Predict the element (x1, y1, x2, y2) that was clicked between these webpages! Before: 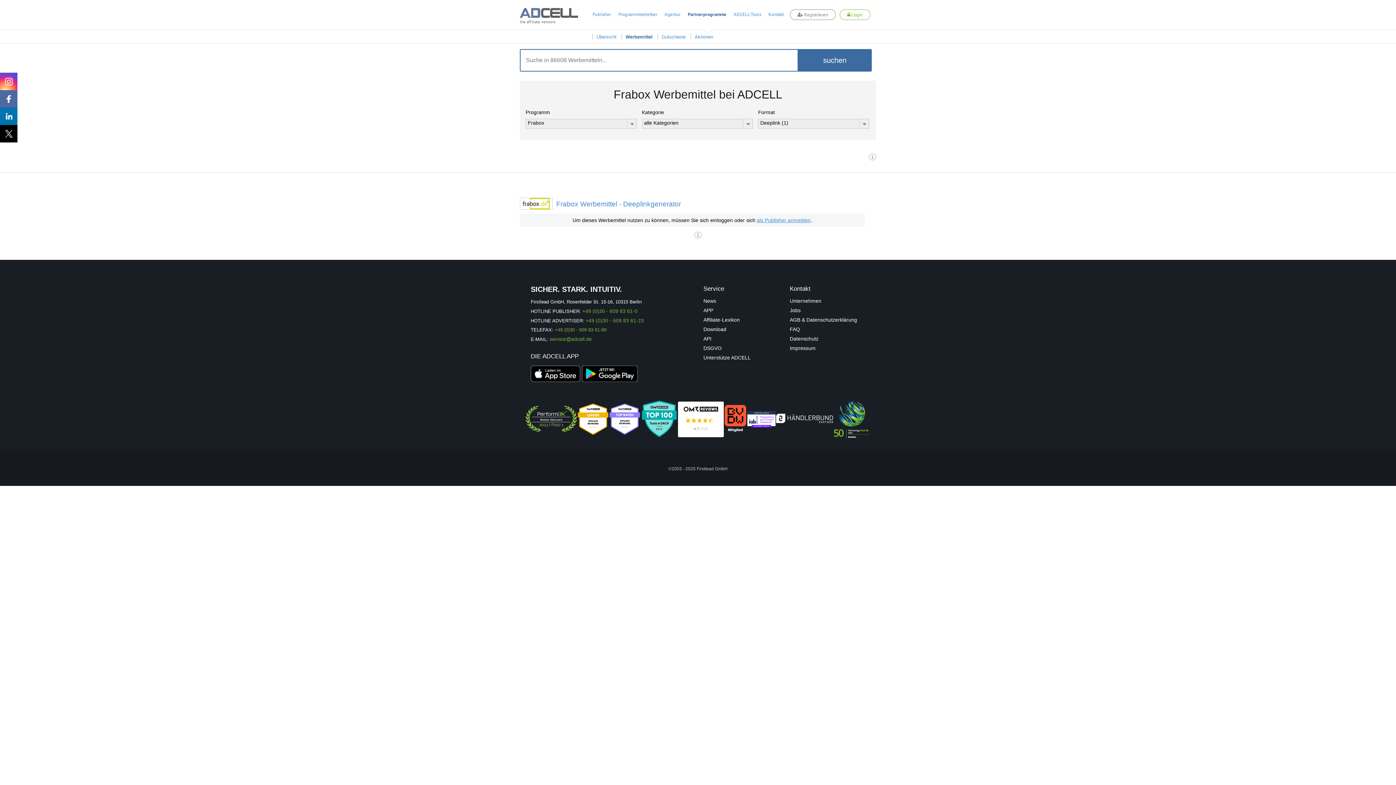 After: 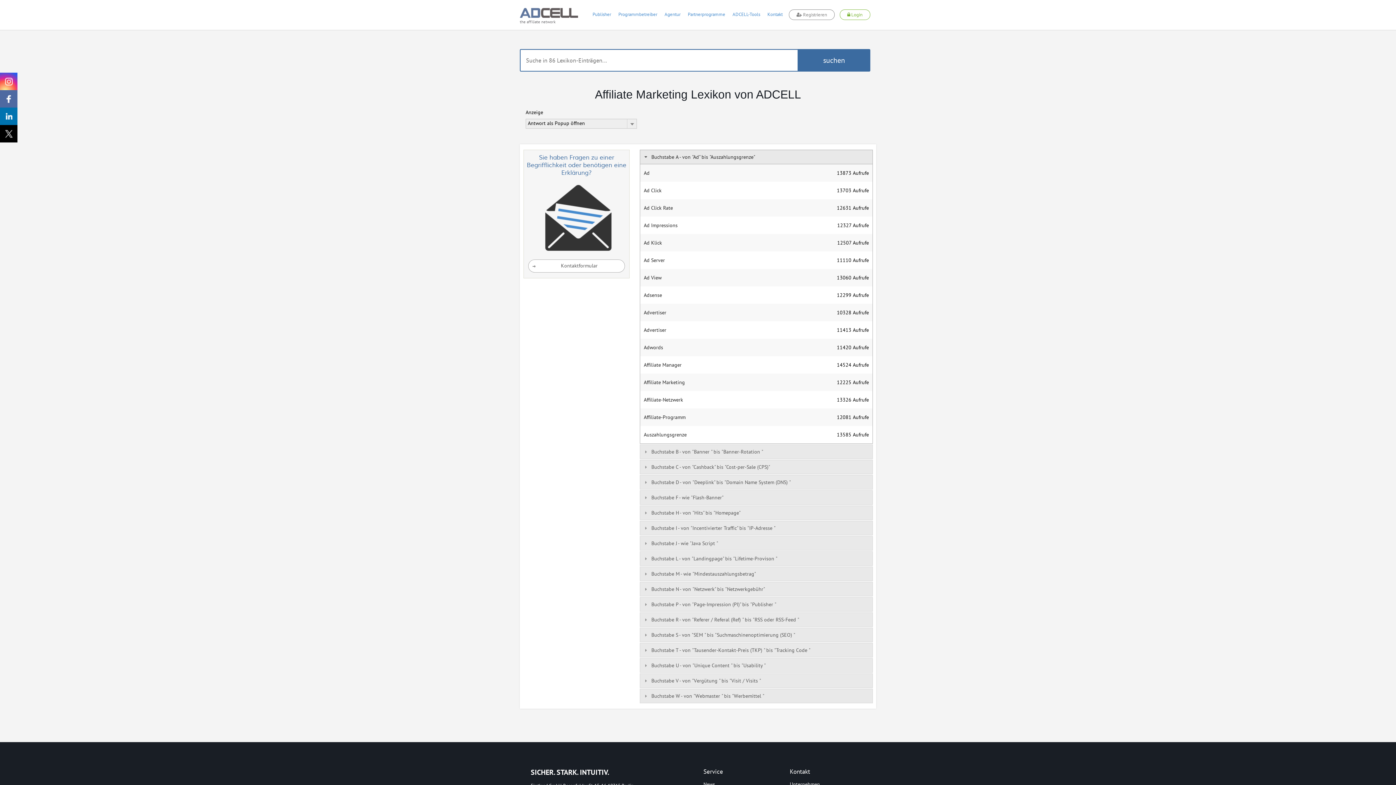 Action: label: Affiliate-Lexikon bbox: (703, 317, 740, 322)